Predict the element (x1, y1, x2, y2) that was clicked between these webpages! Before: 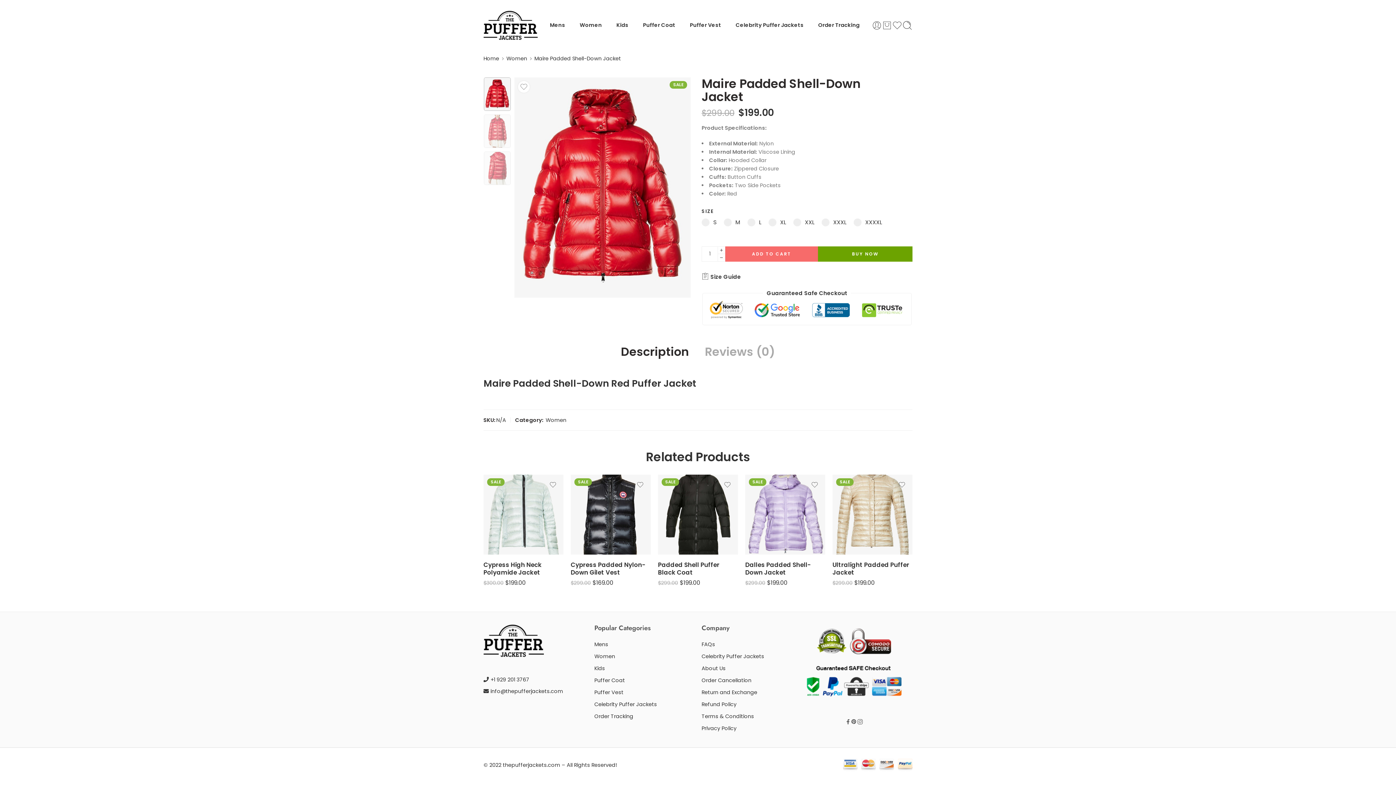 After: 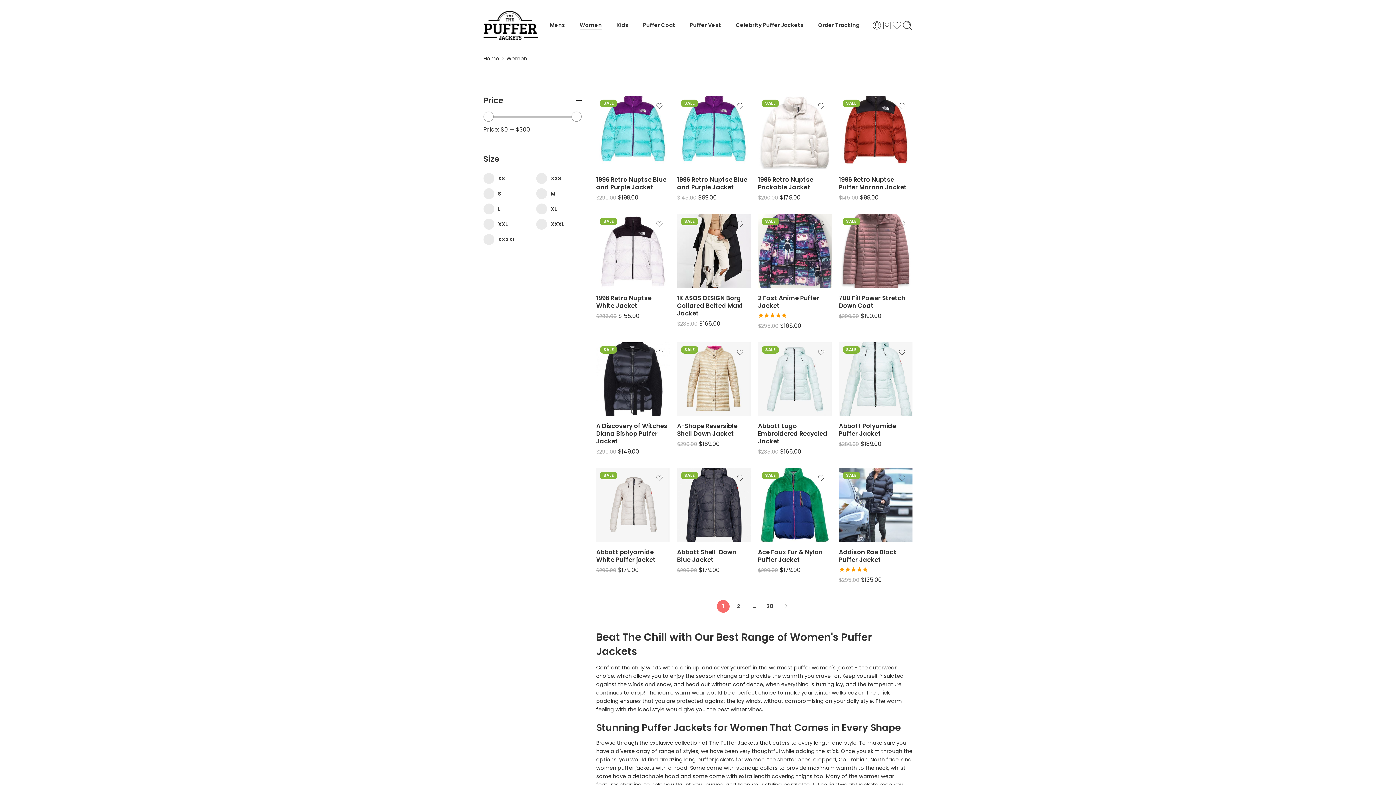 Action: label: Women bbox: (594, 650, 694, 662)